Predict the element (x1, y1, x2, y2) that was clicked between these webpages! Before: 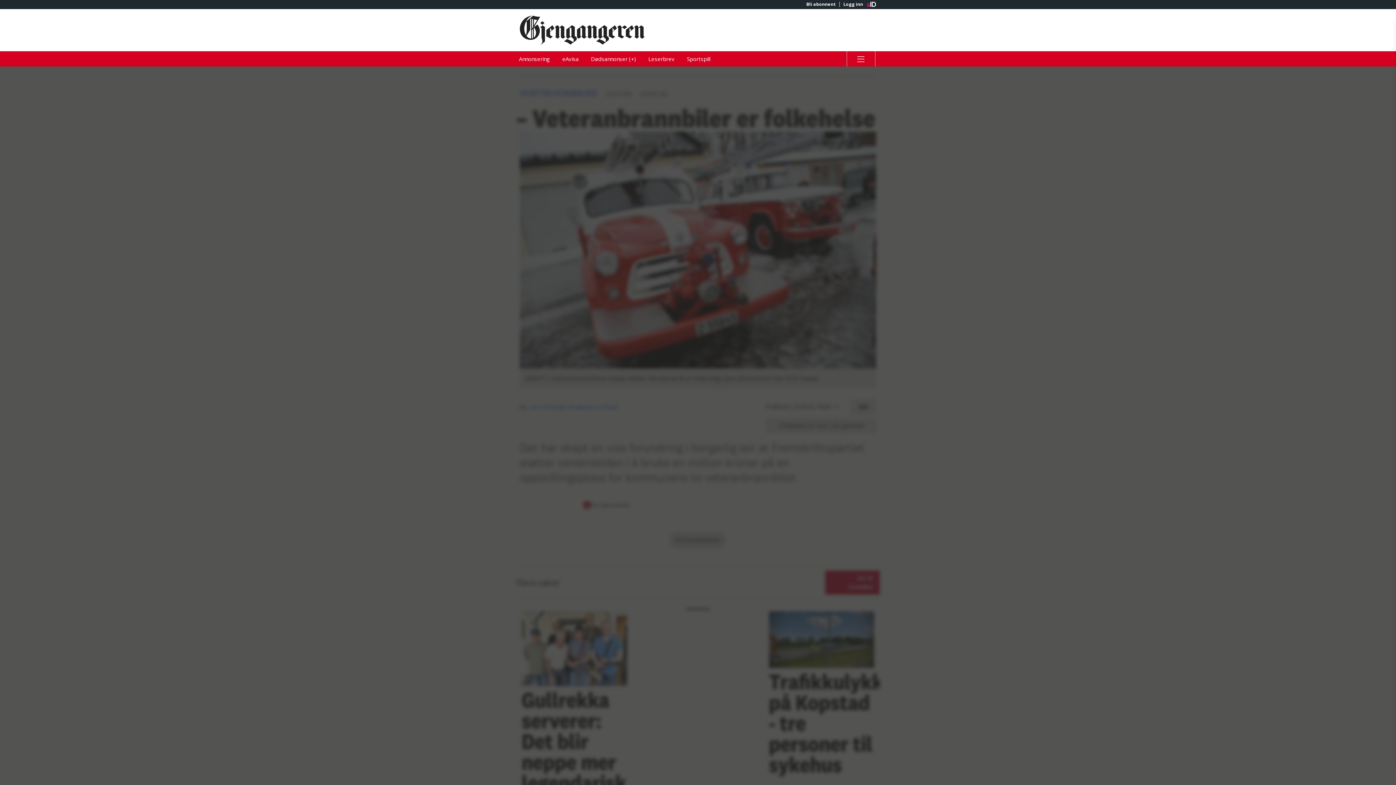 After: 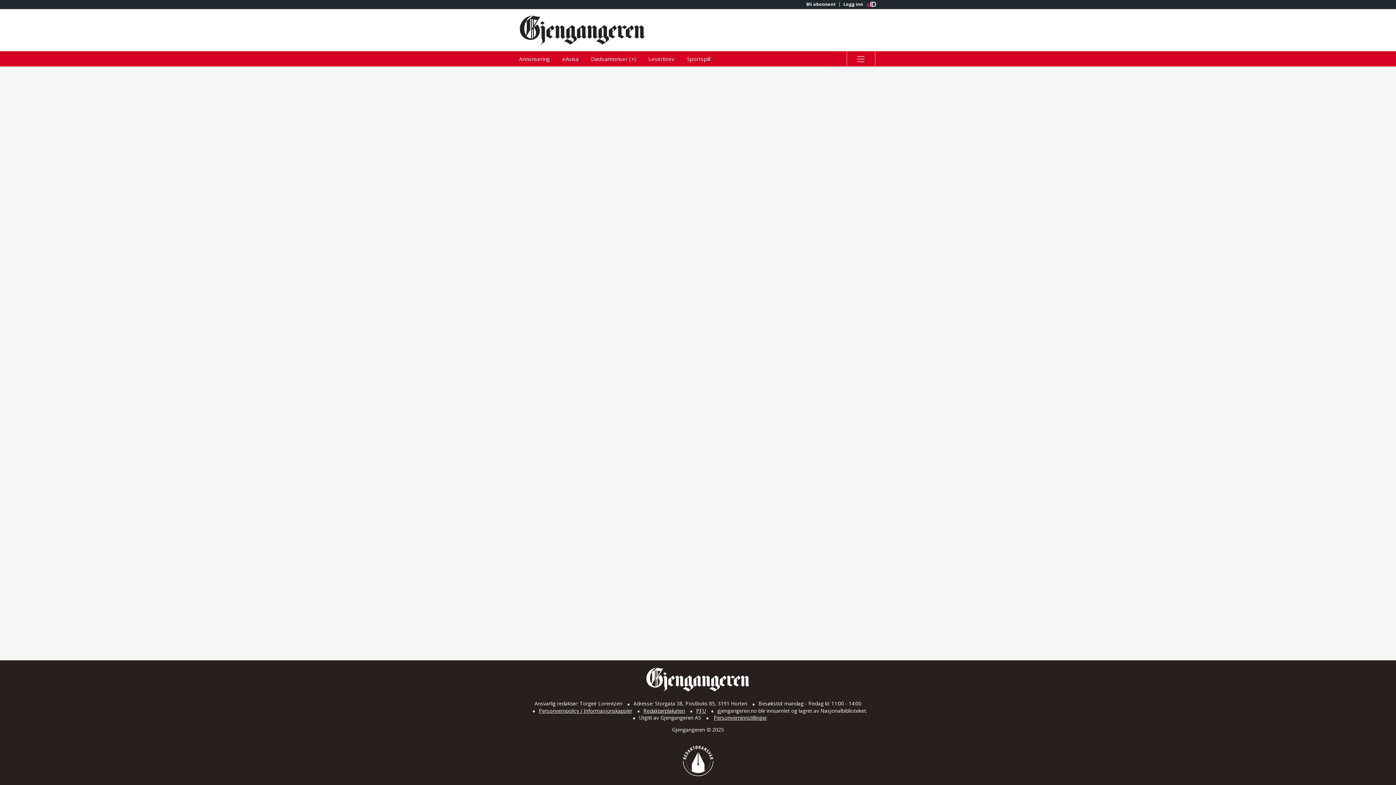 Action: bbox: (802, 1, 839, 6) label: Bli abonnent